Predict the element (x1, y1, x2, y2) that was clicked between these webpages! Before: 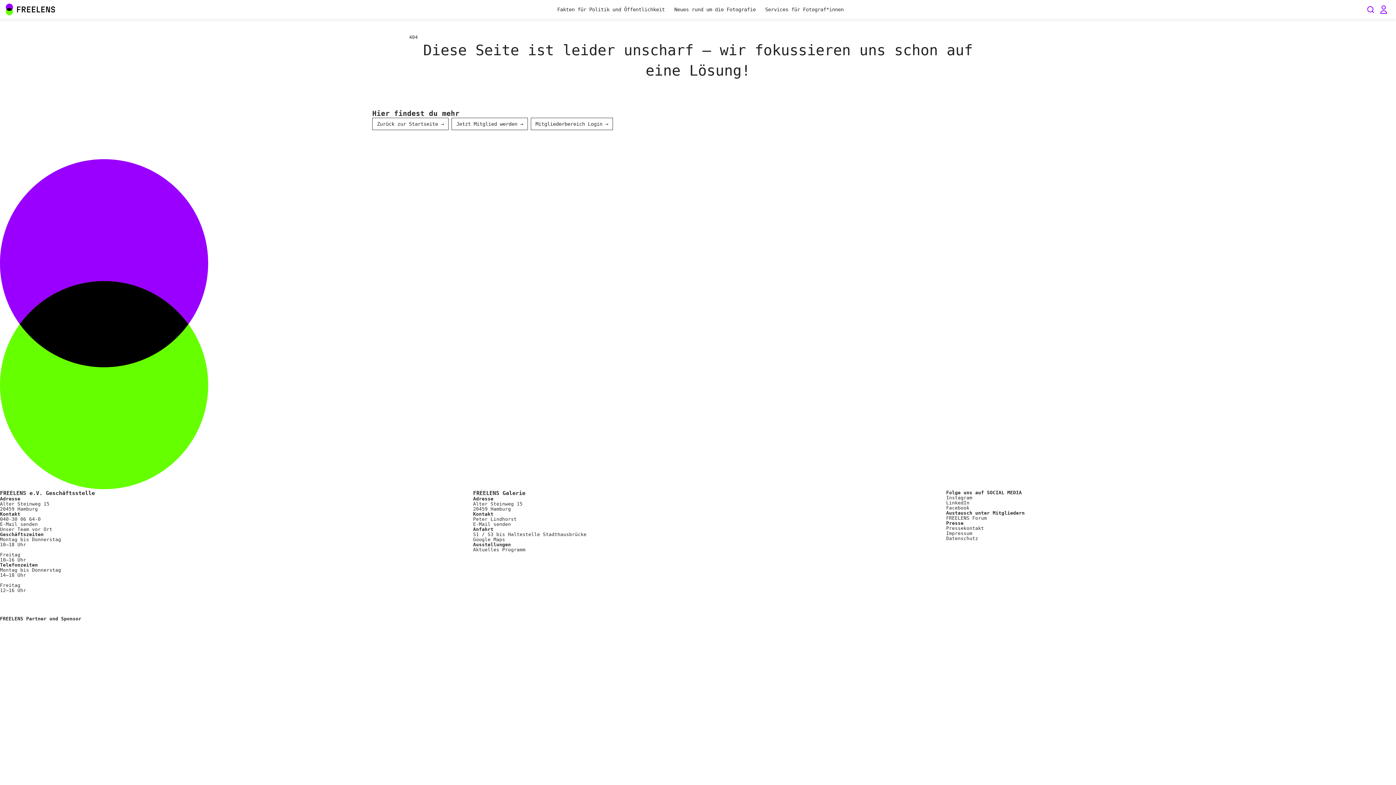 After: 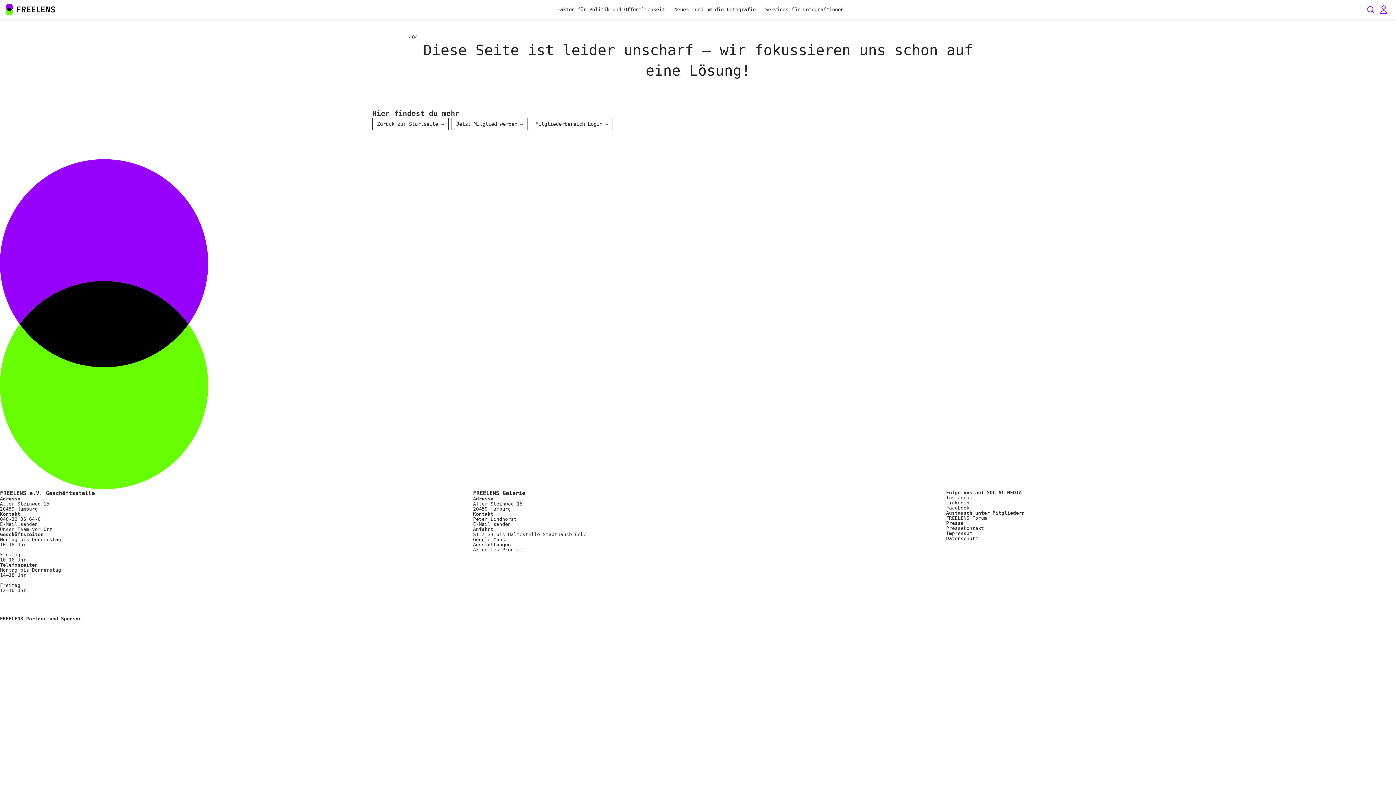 Action: bbox: (946, 495, 972, 500) label: Instagram